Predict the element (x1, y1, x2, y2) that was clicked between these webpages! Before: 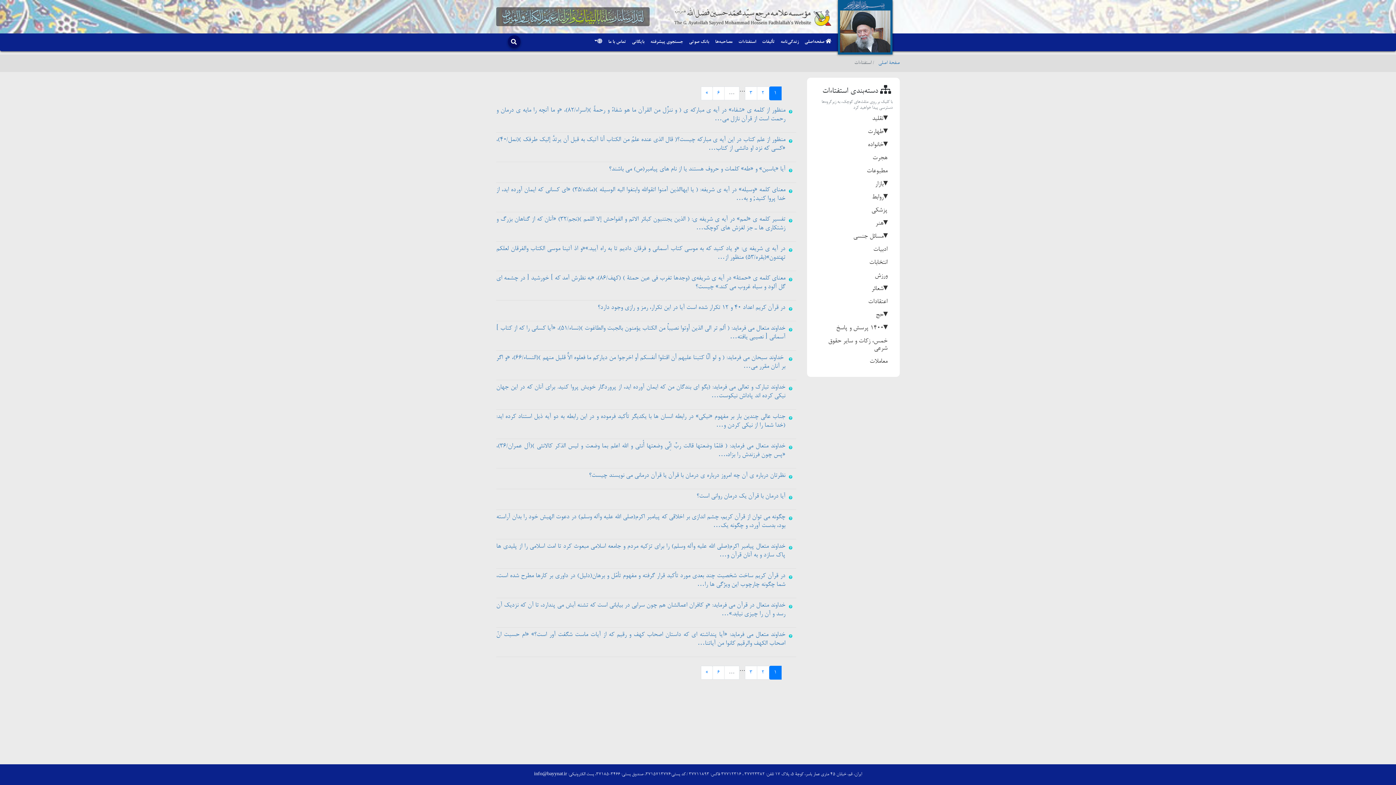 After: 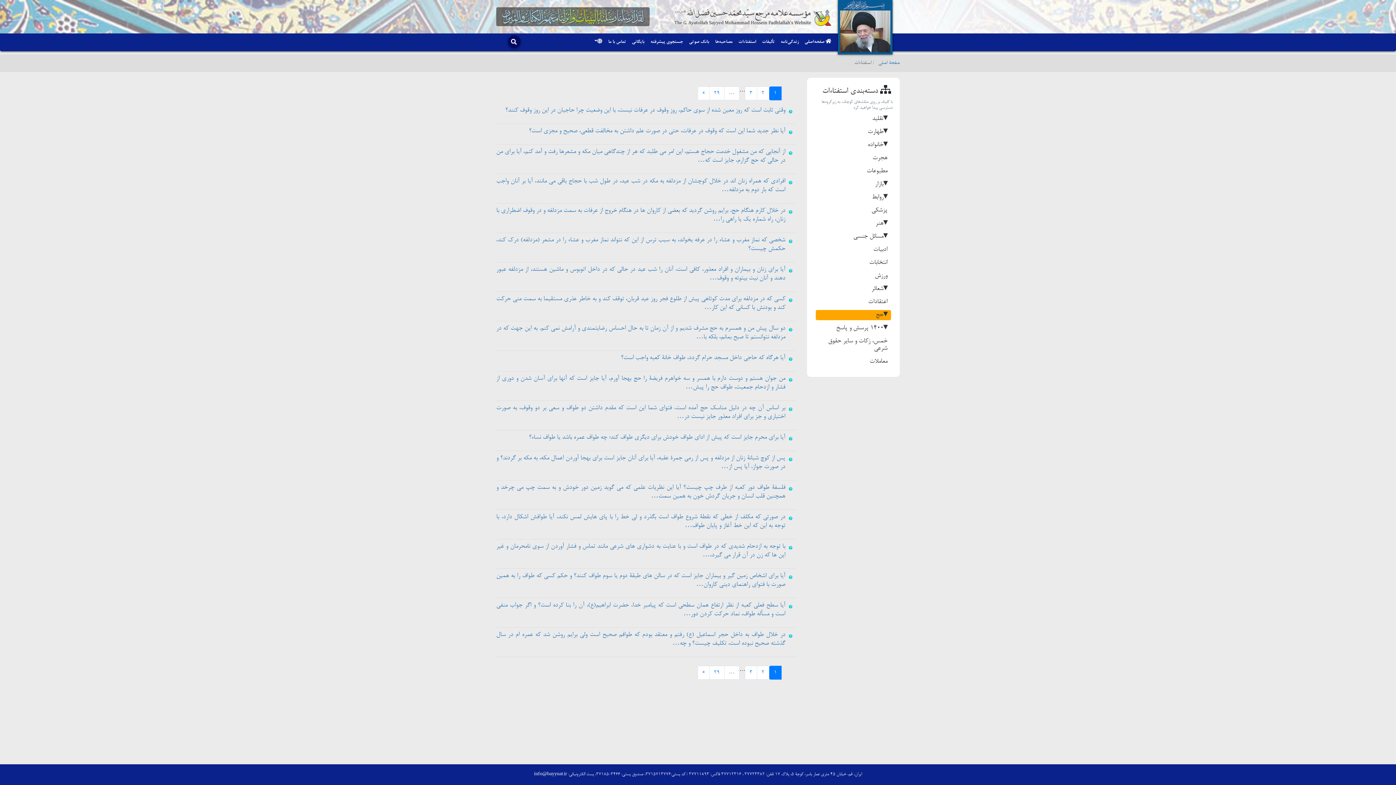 Action: label: حج bbox: (816, 310, 891, 320)